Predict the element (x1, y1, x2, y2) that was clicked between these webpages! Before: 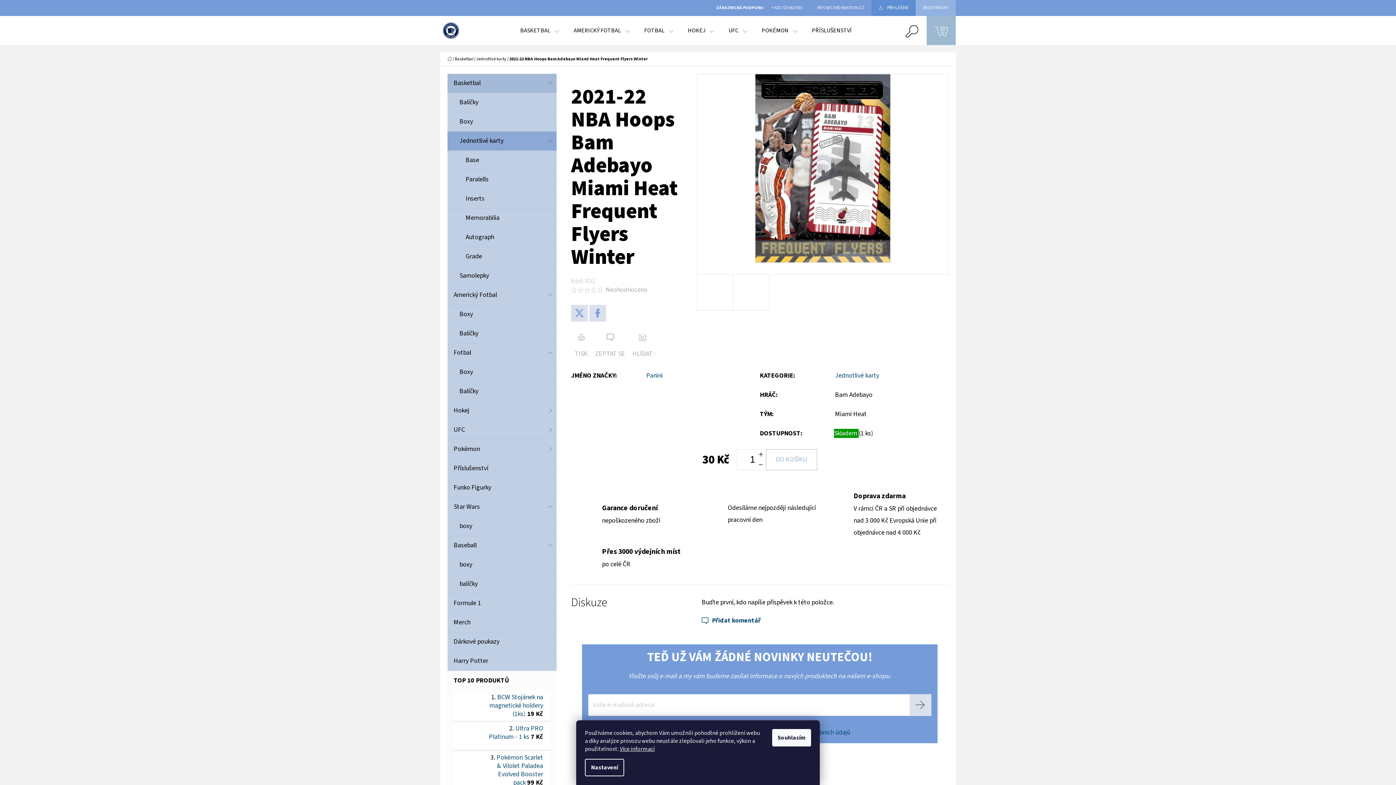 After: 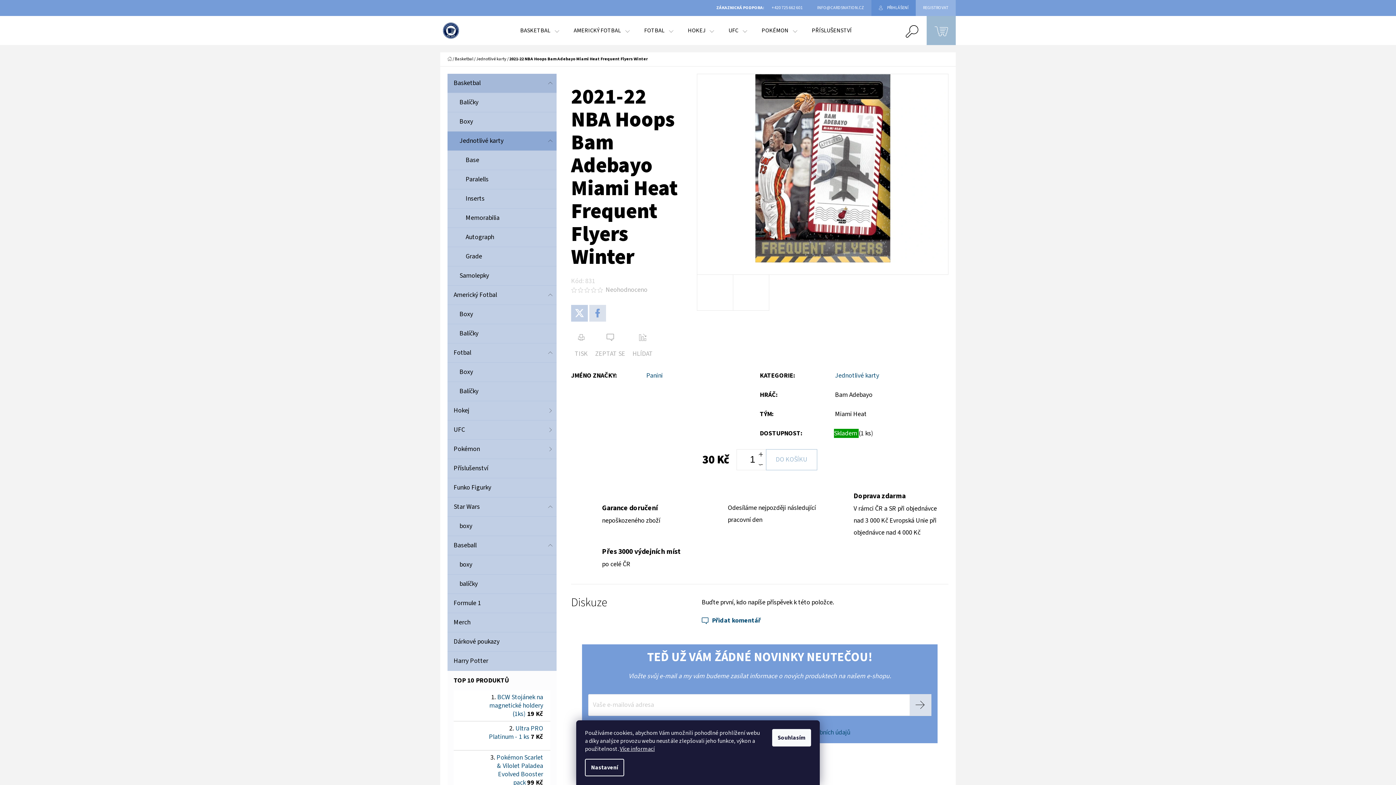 Action: bbox: (571, 305, 588, 321) label: Twitter